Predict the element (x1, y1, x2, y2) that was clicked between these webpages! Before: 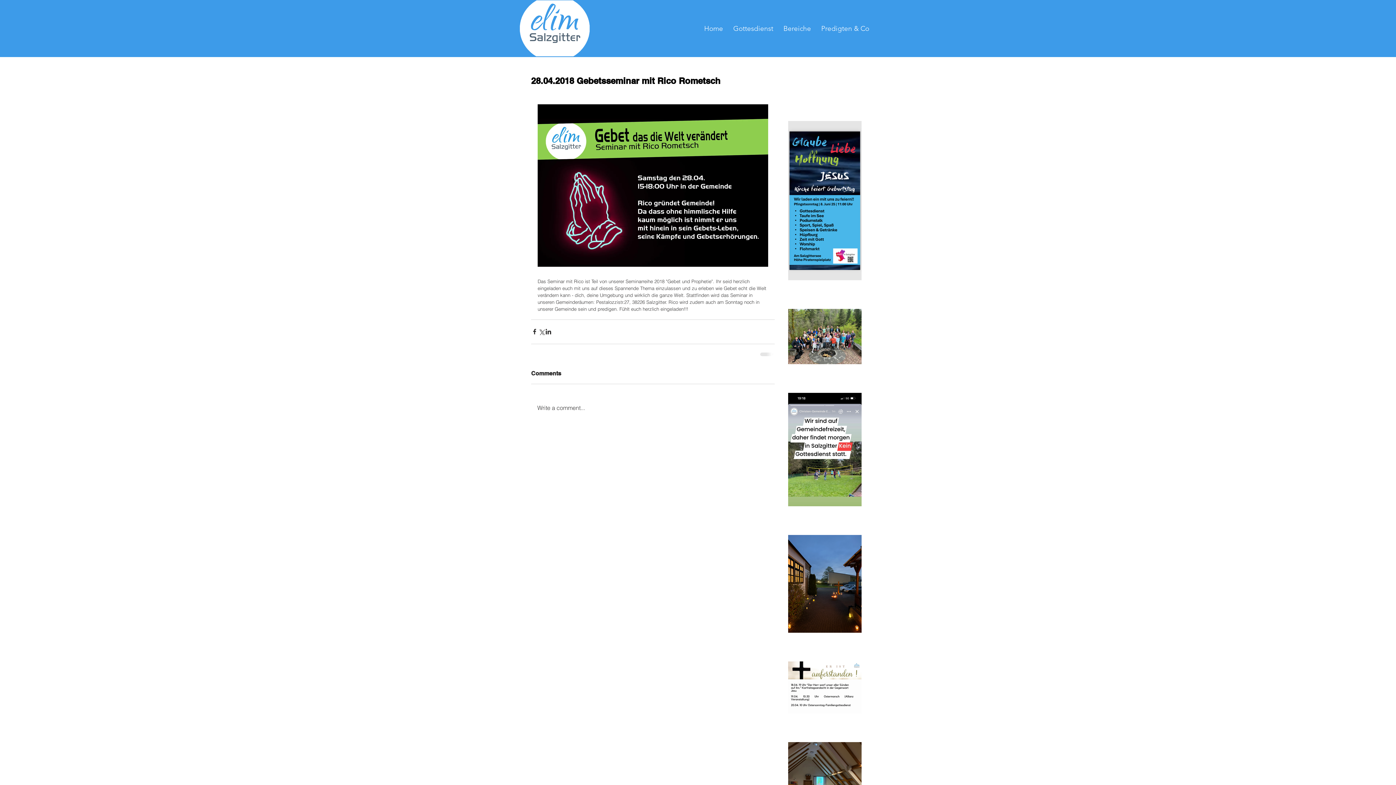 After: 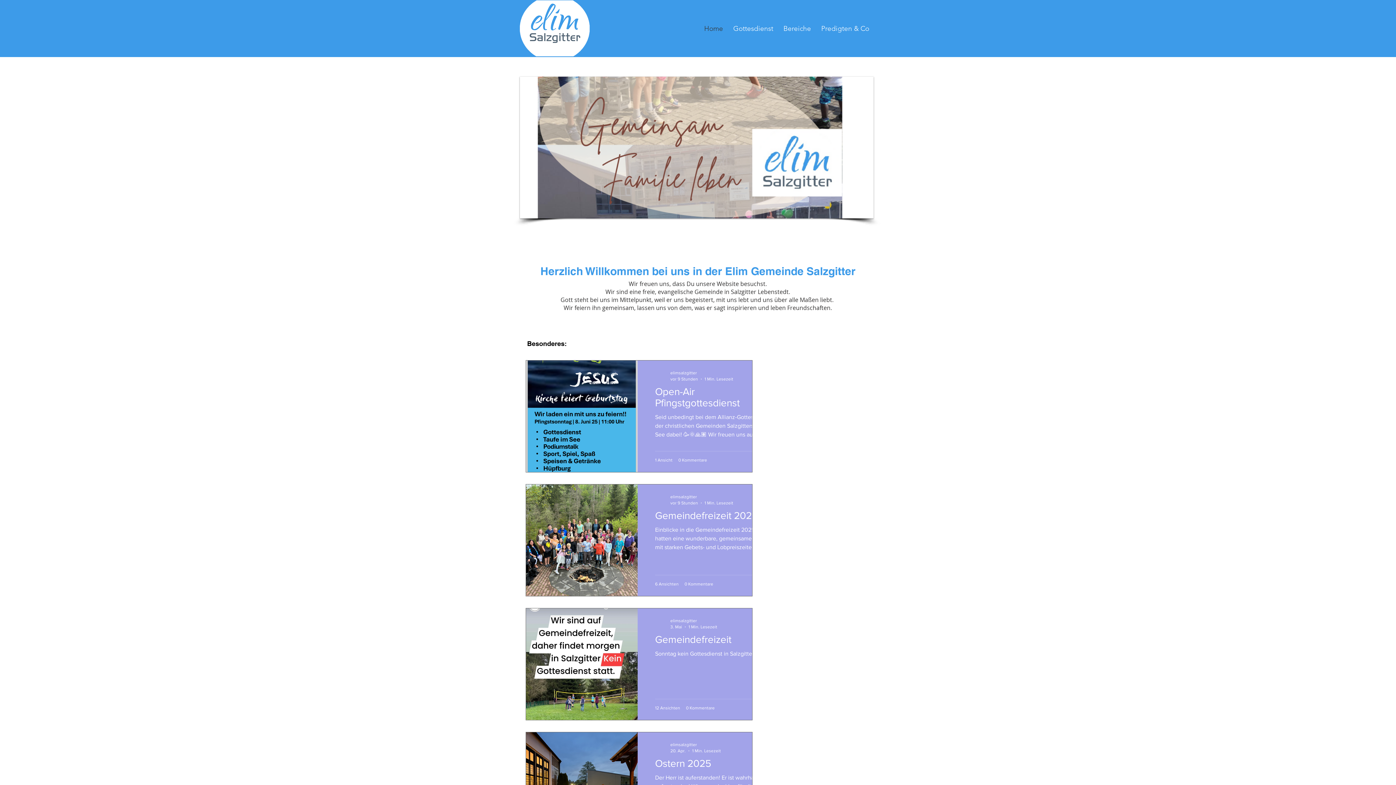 Action: label: Home bbox: (699, 17, 728, 39)